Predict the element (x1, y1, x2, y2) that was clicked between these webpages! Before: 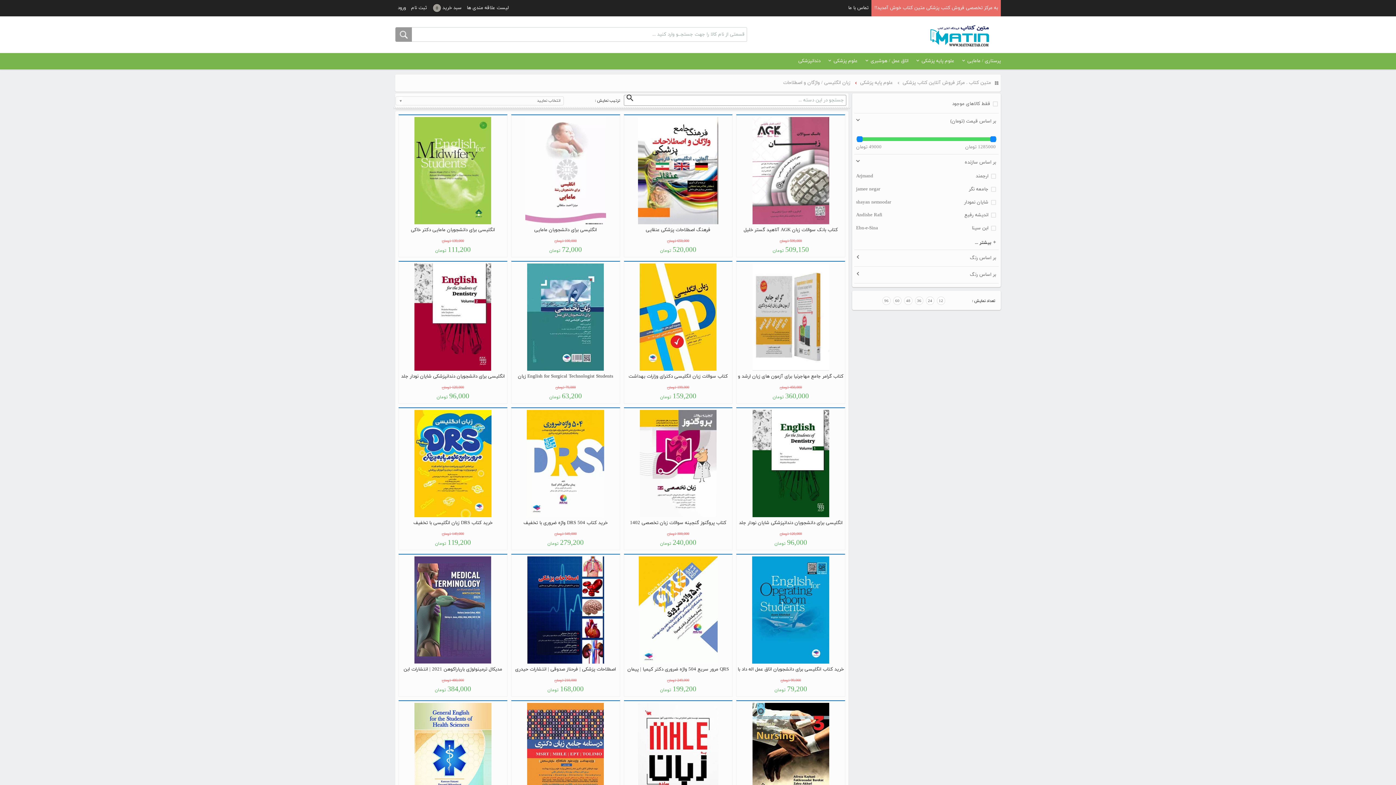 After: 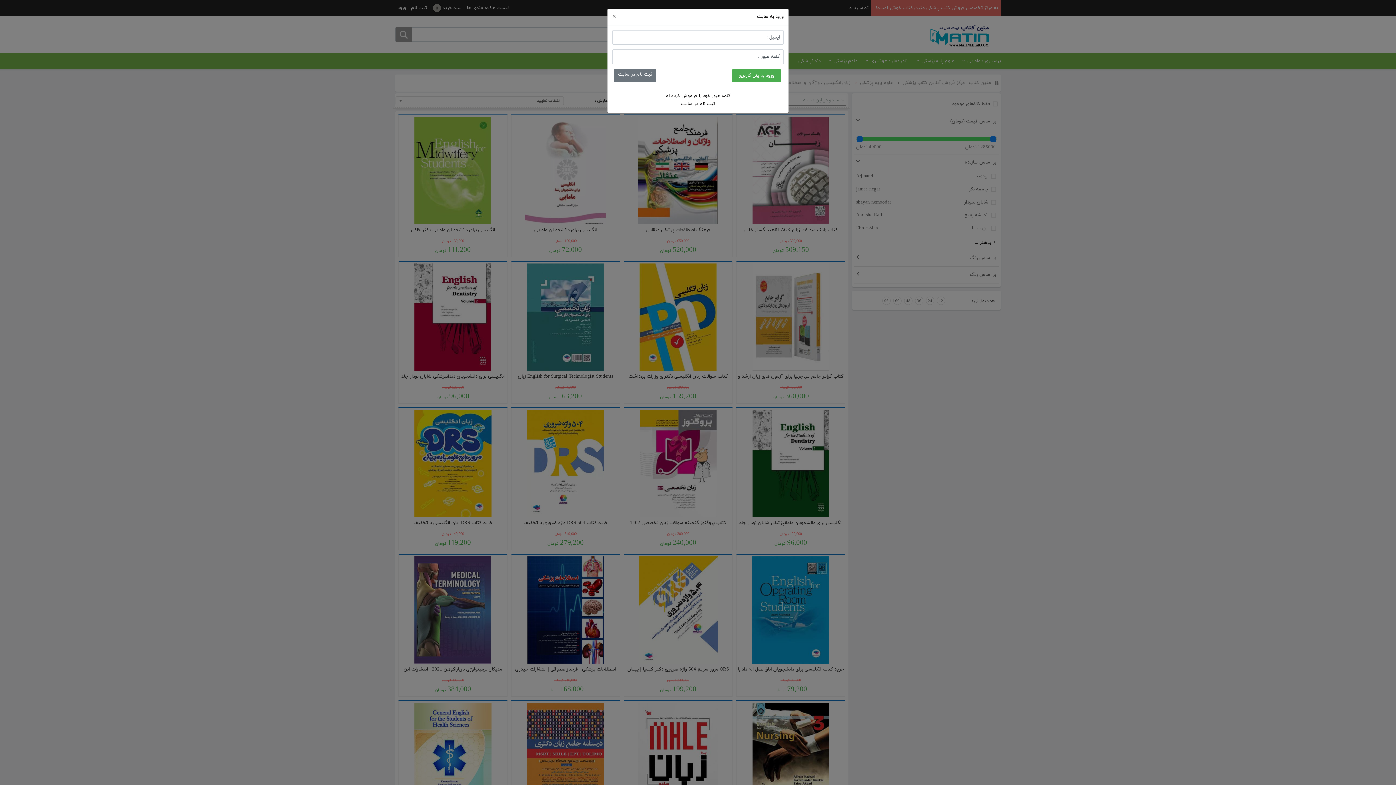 Action: label: ورود bbox: (395, 0, 408, 16)